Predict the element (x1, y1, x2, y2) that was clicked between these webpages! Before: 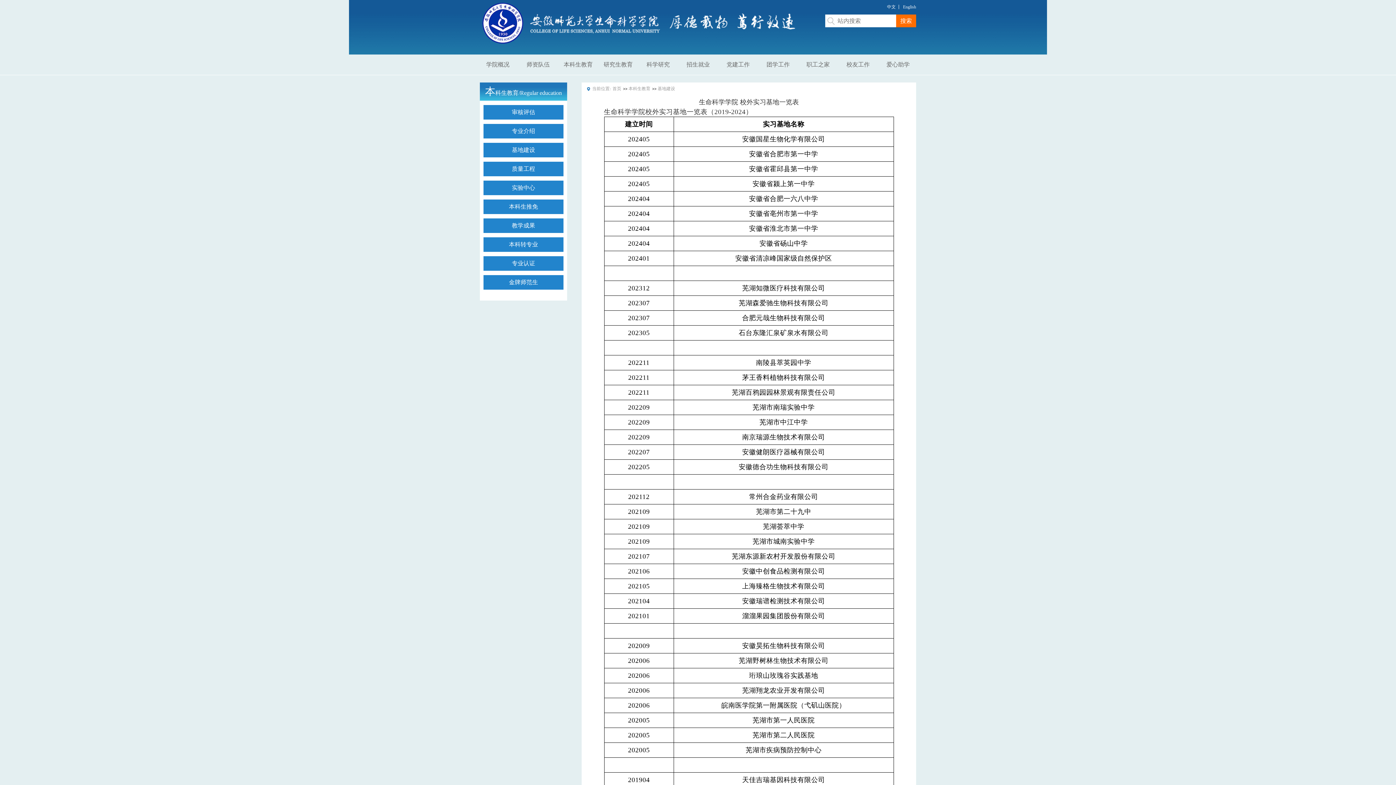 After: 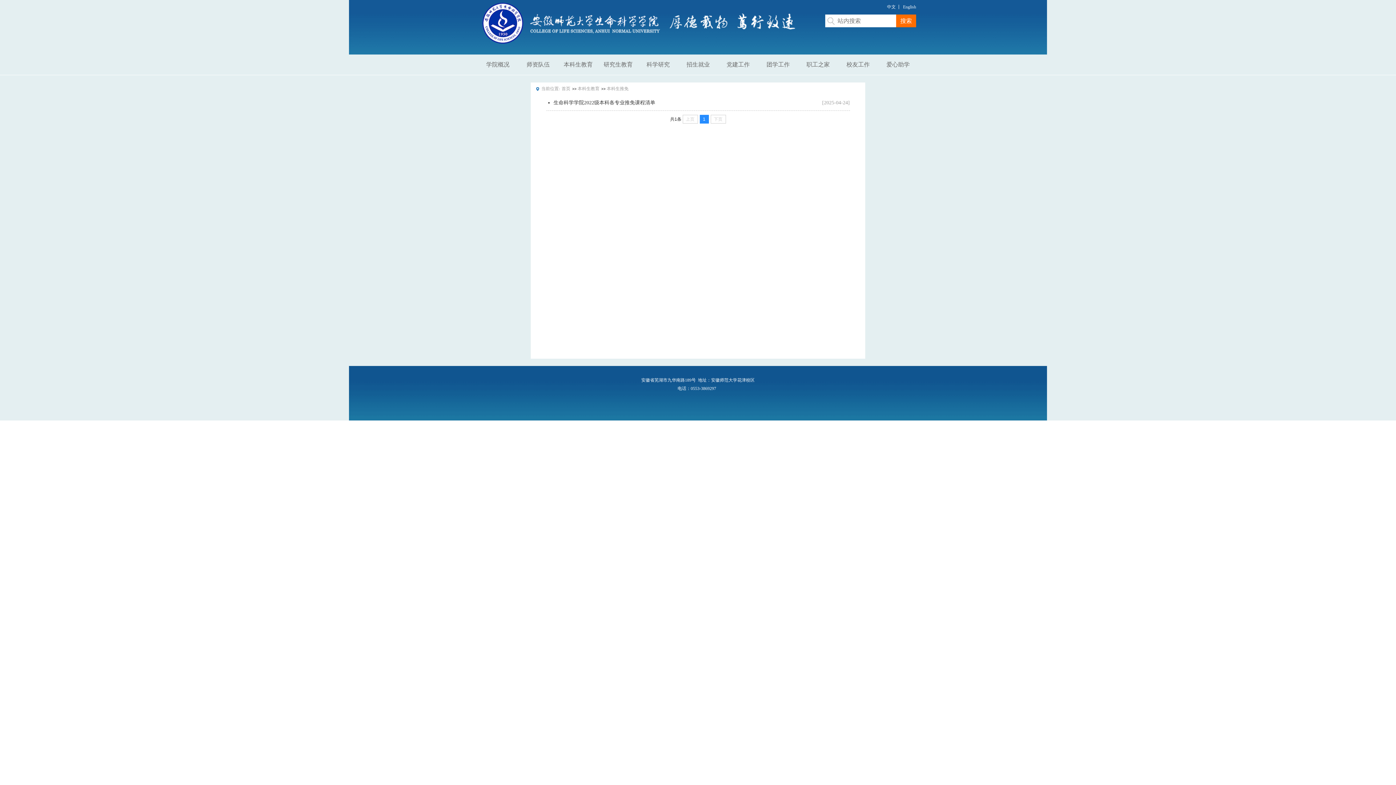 Action: bbox: (483, 199, 563, 214) label: 本科生推免